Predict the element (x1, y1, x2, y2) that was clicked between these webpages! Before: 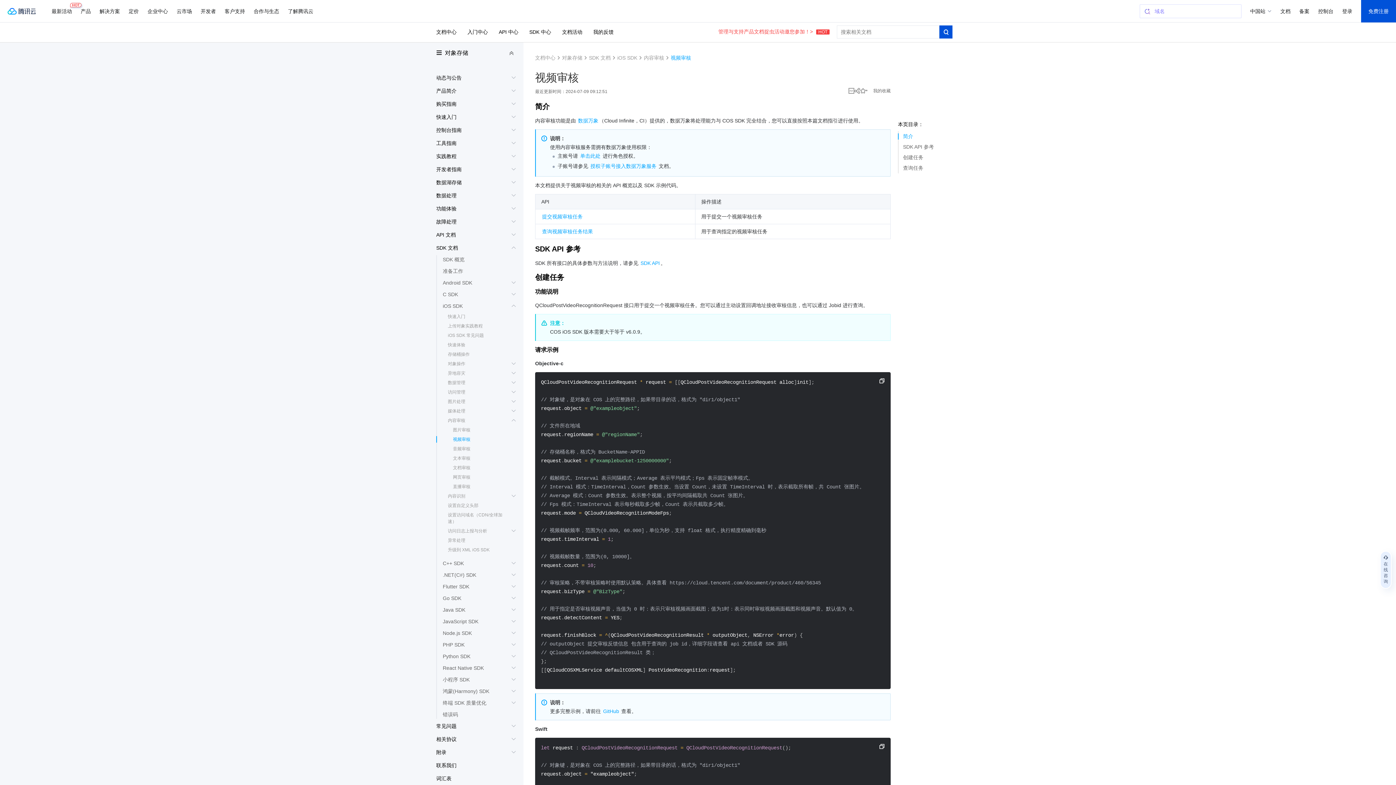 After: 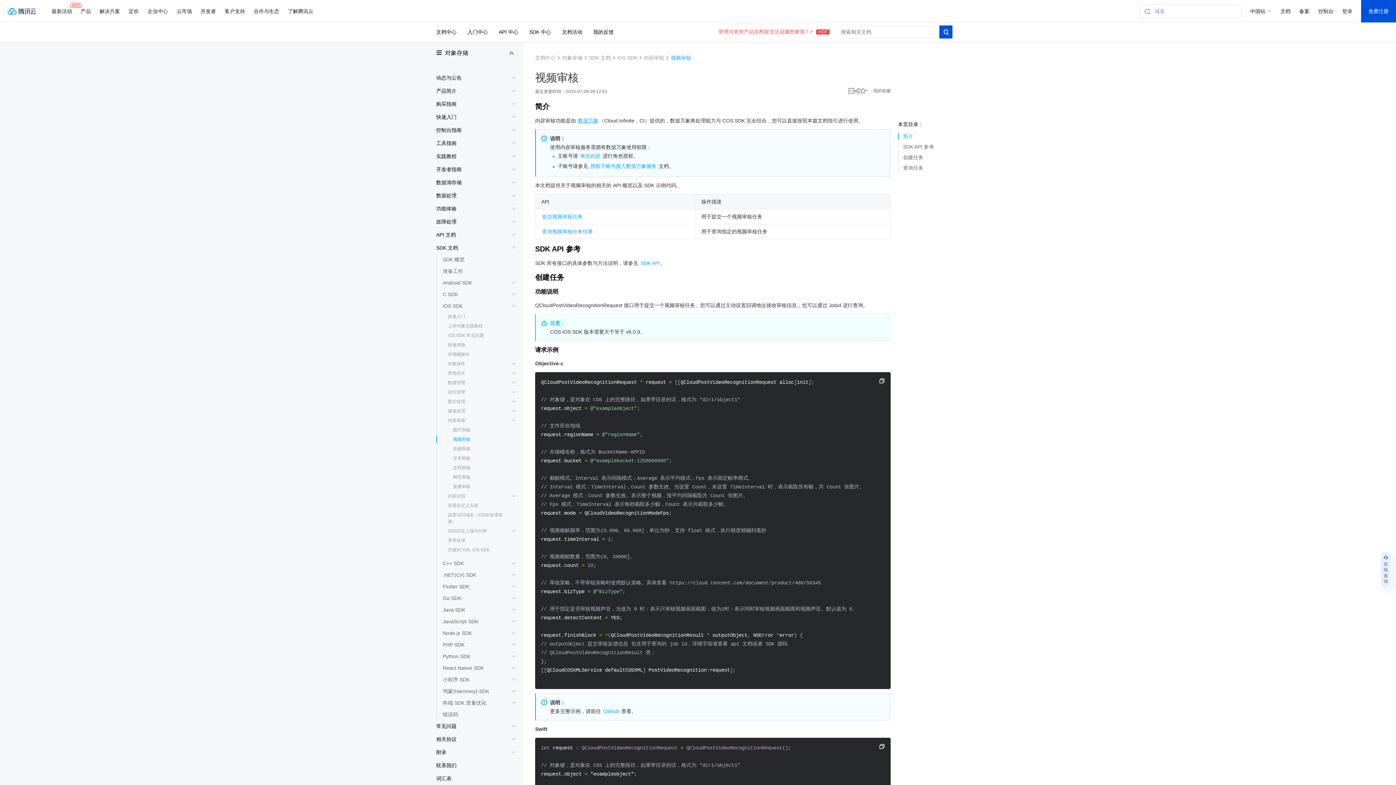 Action: bbox: (577, 117, 599, 123) label: 数据万象